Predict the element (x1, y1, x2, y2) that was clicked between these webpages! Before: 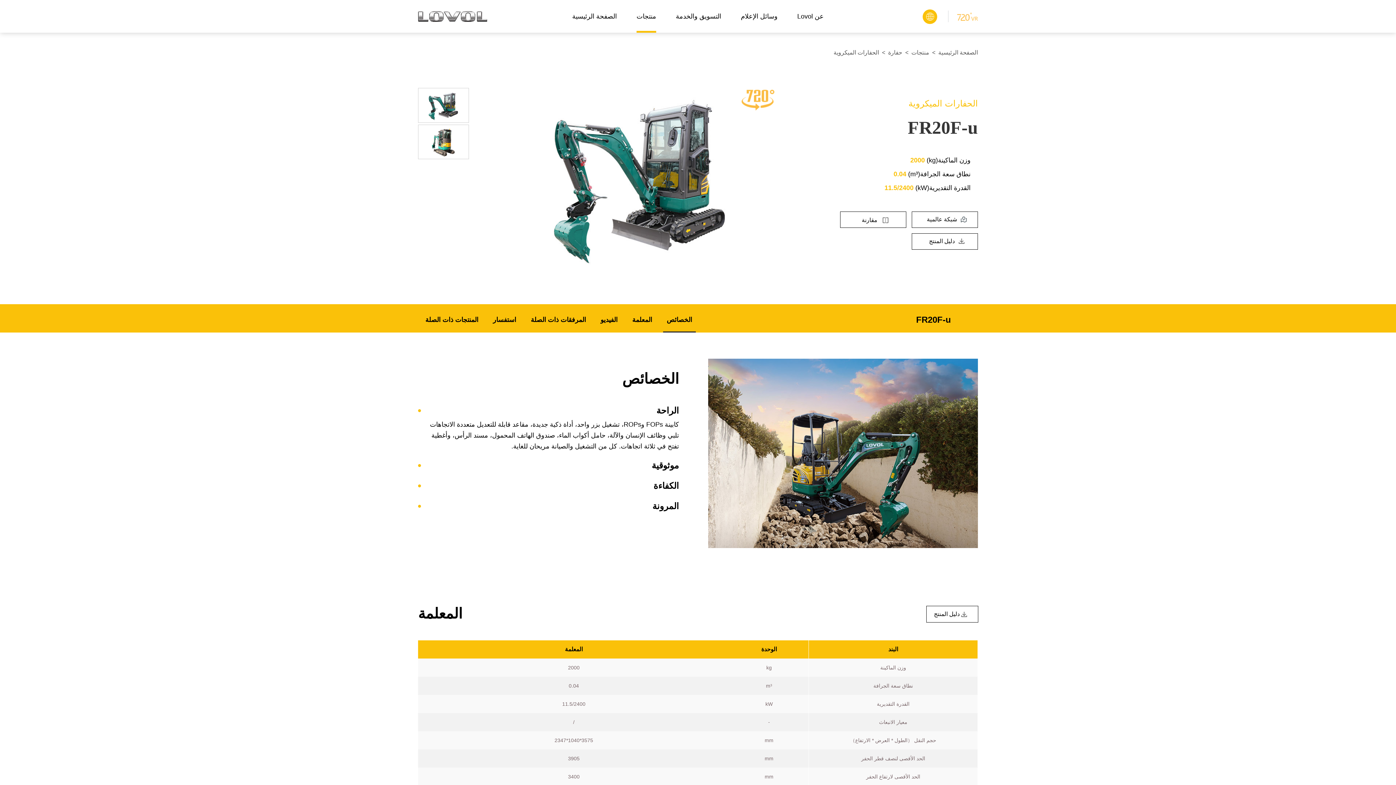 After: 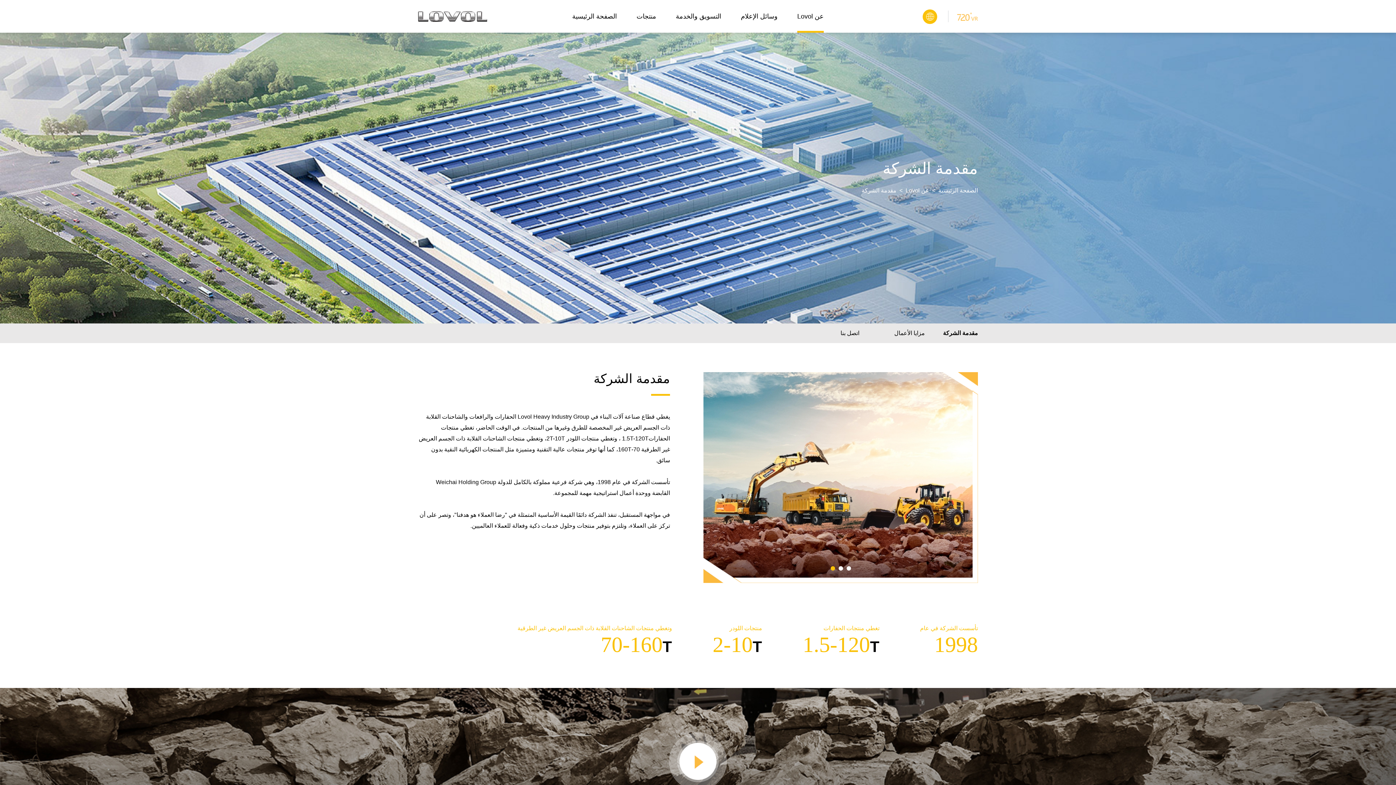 Action: bbox: (797, 0, 824, 32) label: عن Lovol